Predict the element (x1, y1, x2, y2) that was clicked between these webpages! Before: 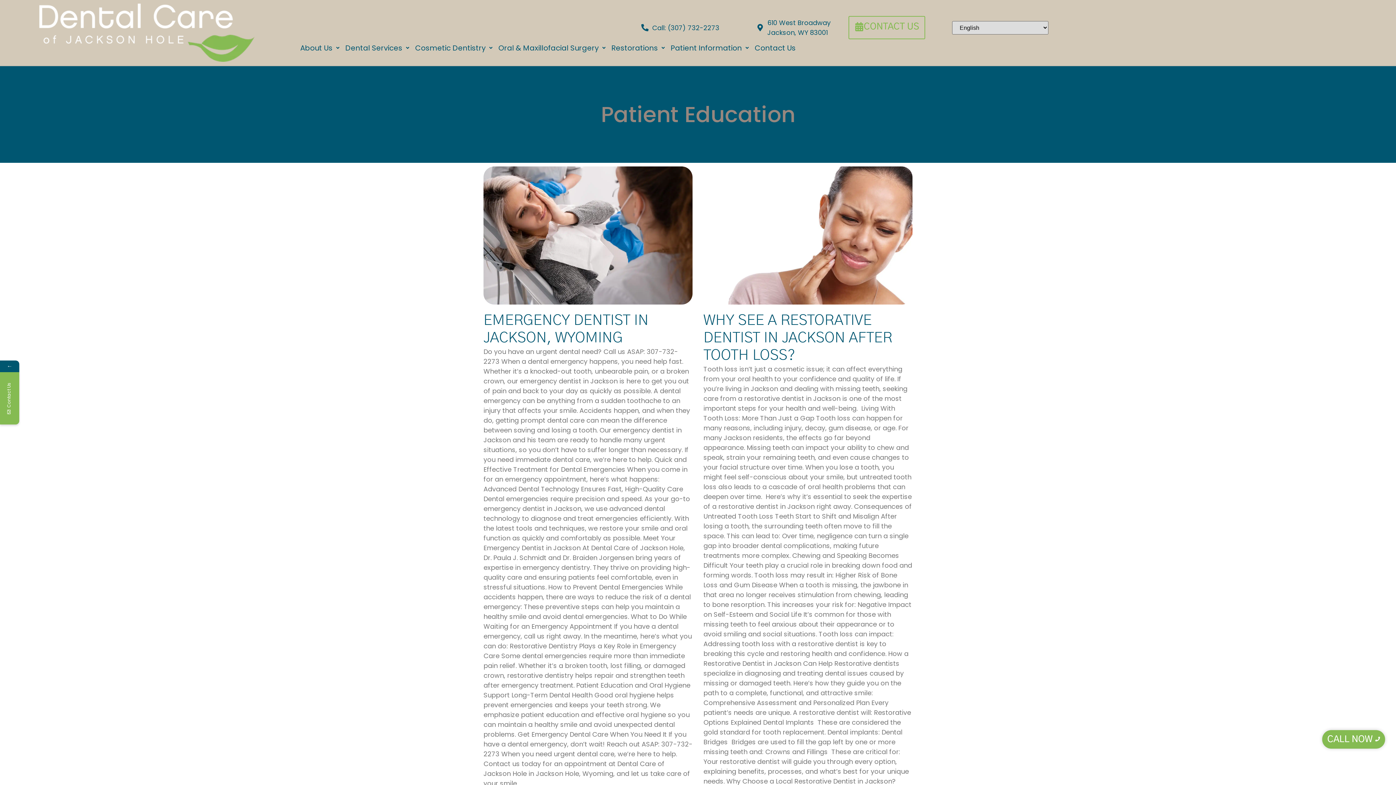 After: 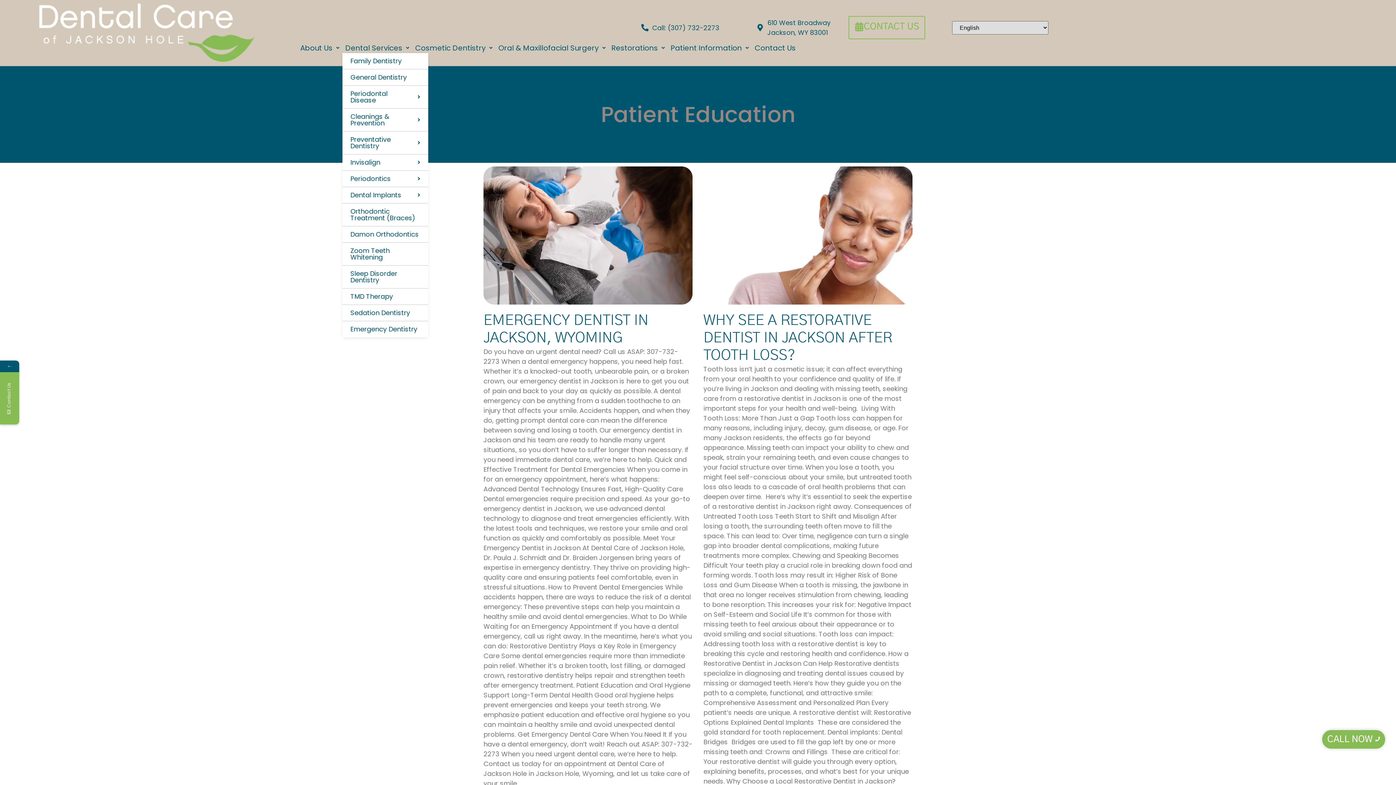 Action: bbox: (342, 42, 412, 53) label: Dental Services